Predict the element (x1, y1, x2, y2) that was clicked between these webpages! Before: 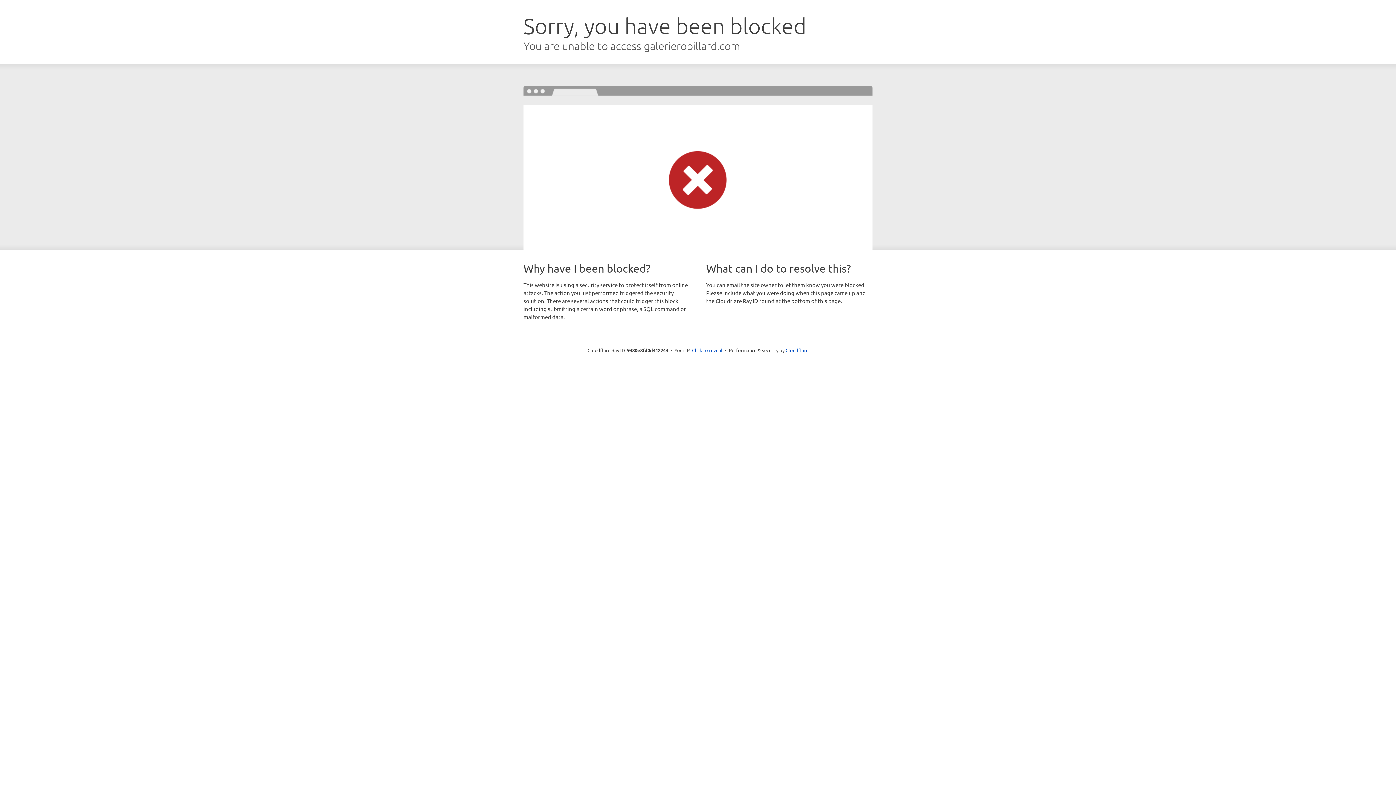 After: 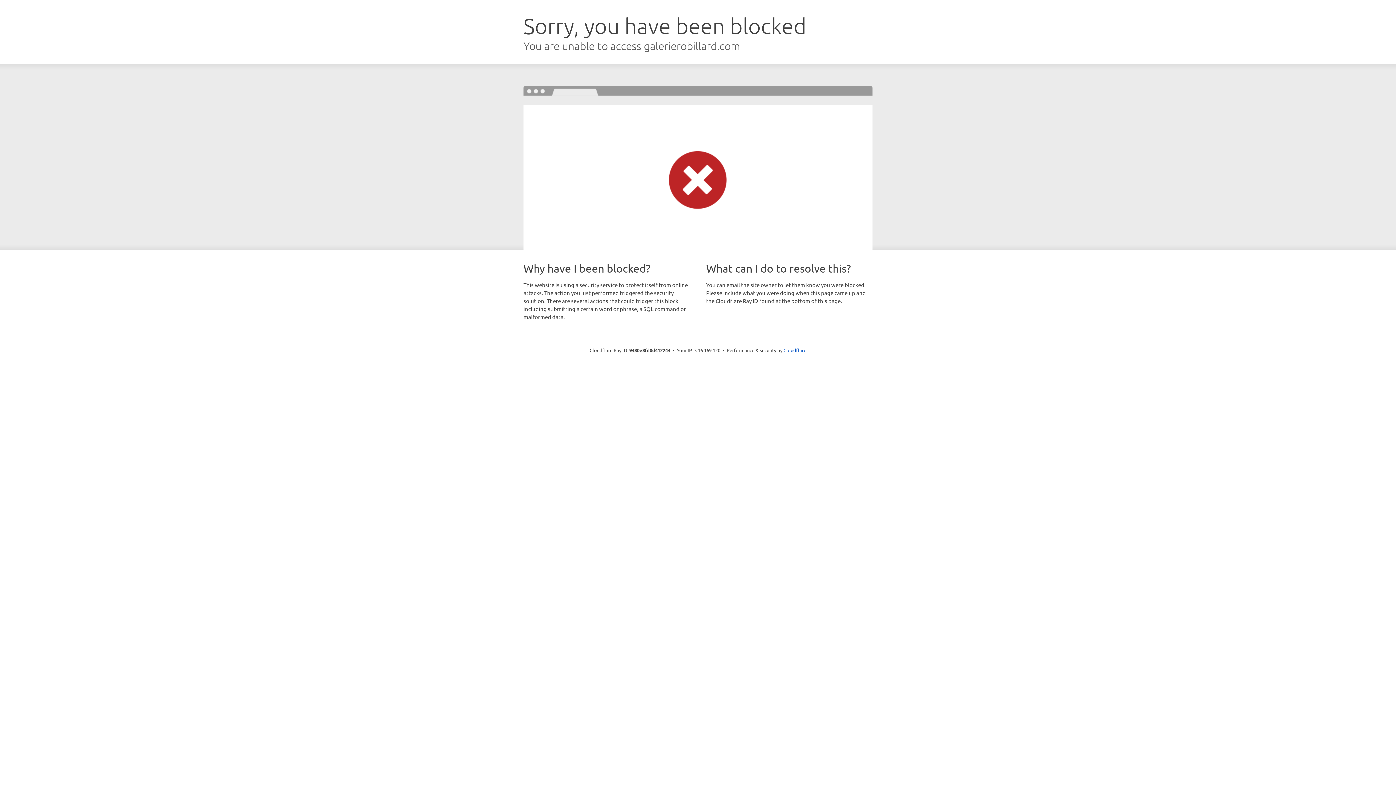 Action: bbox: (692, 346, 722, 353) label: Click to reveal